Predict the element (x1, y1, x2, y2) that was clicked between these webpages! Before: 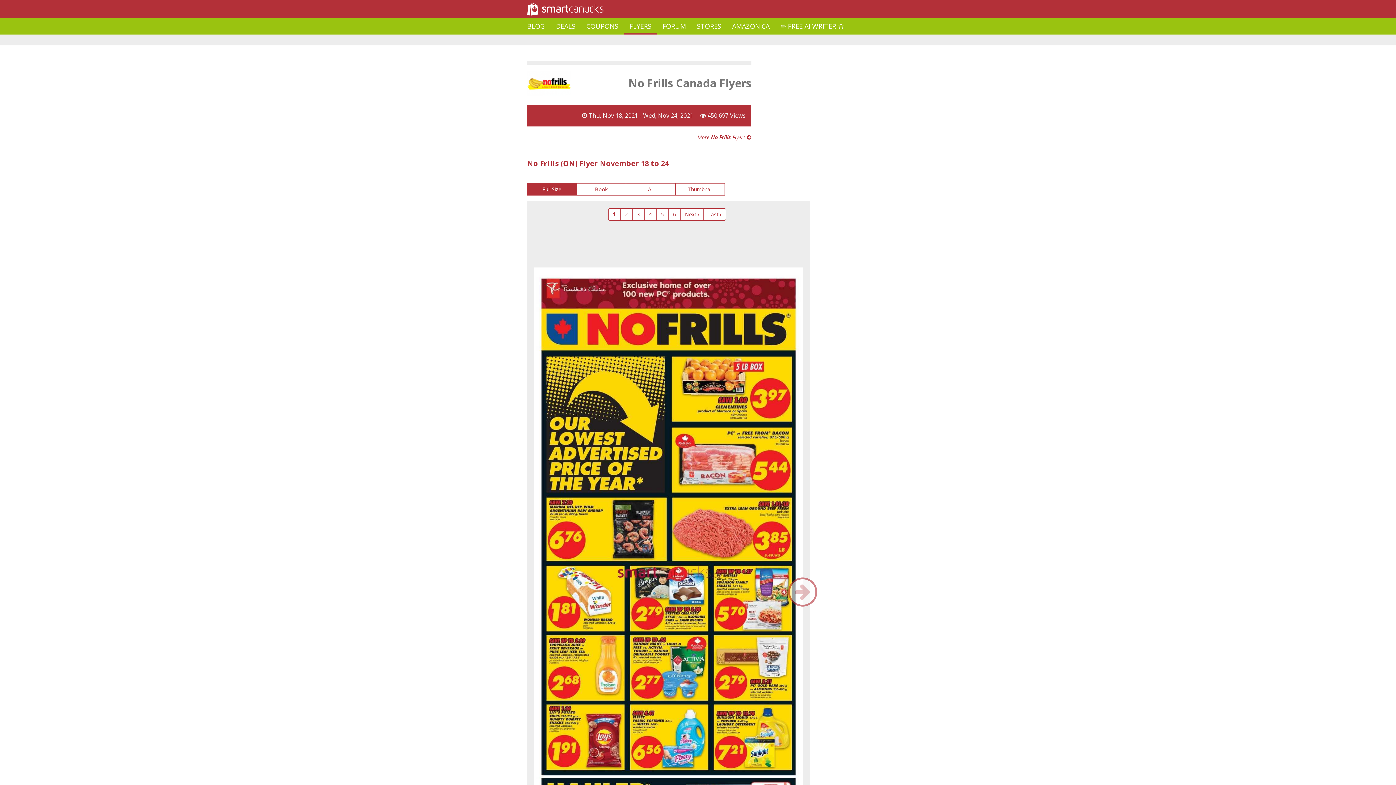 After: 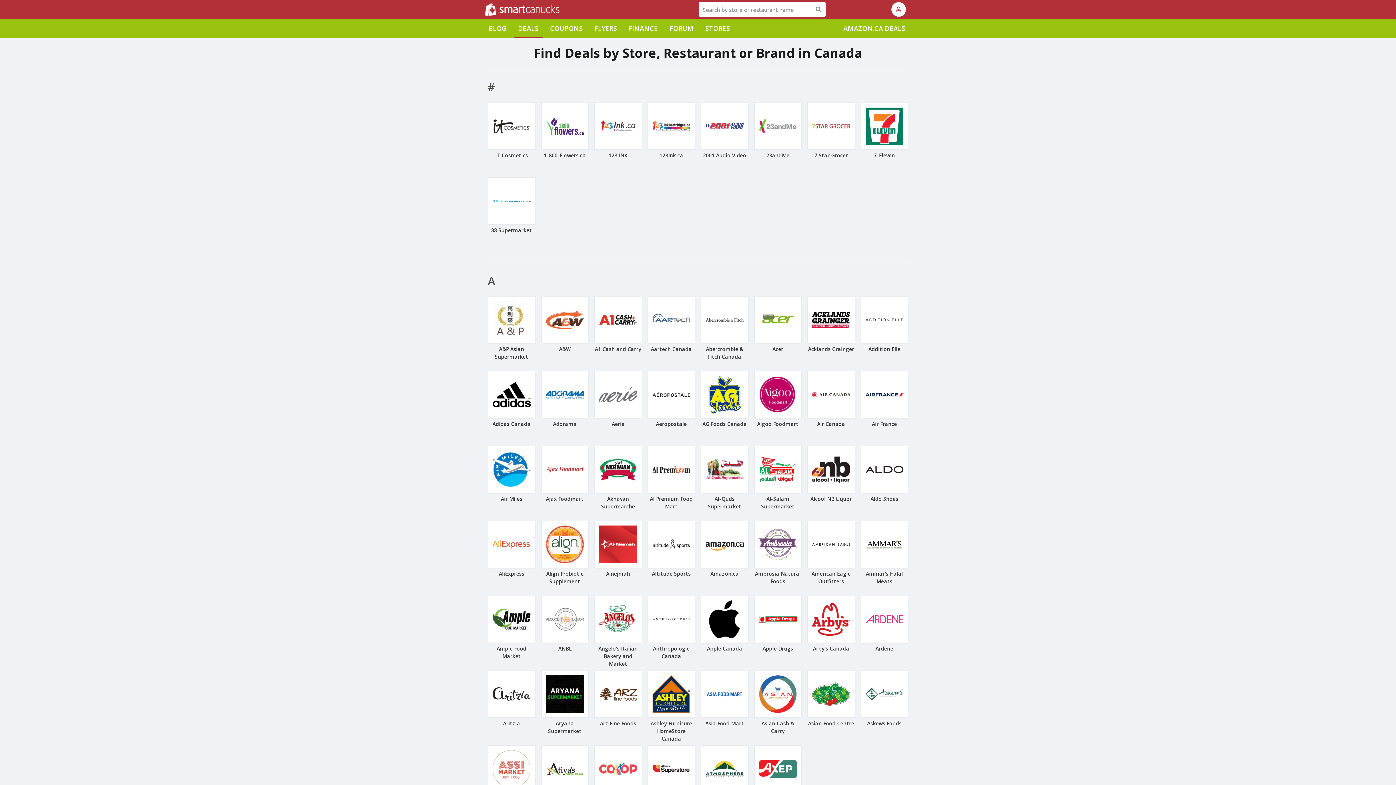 Action: bbox: (691, 18, 726, 34) label: STORES